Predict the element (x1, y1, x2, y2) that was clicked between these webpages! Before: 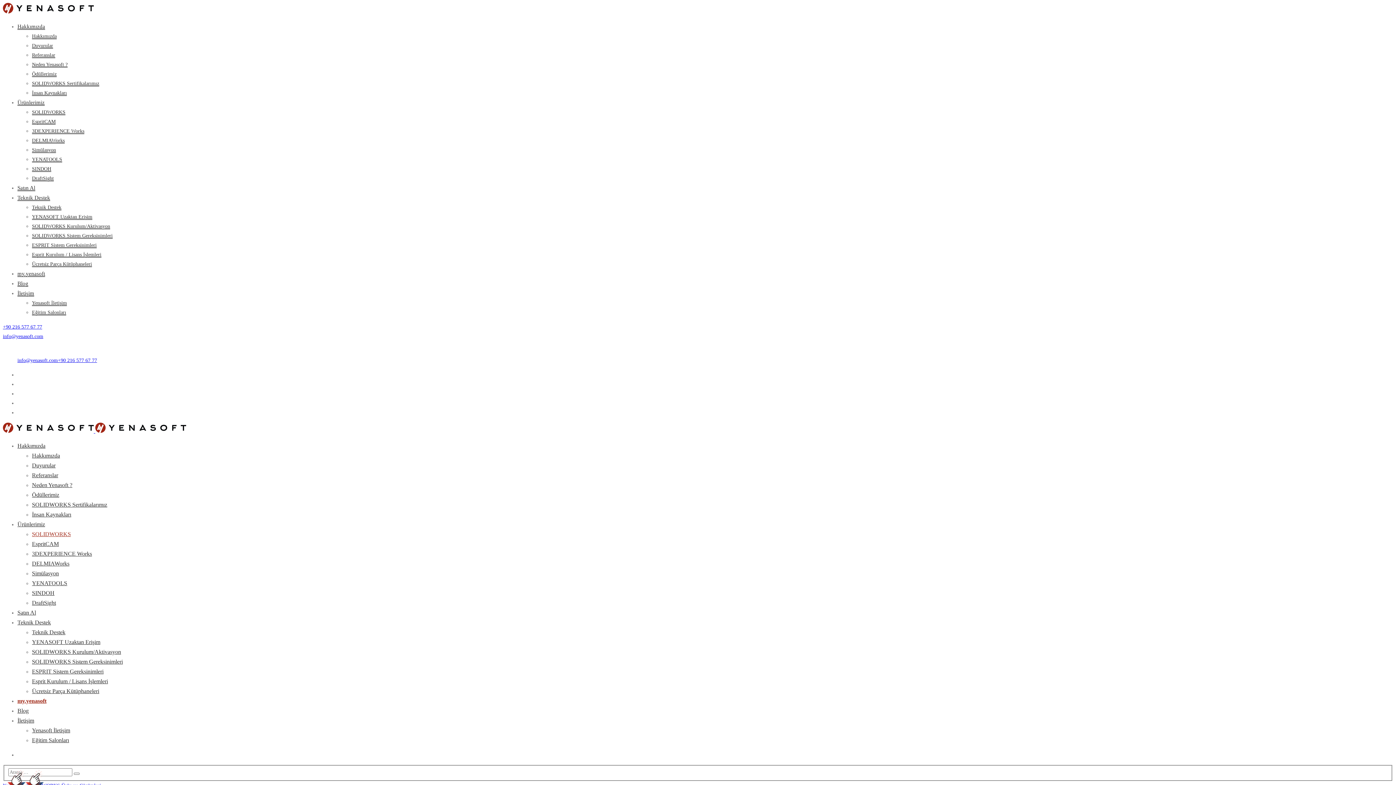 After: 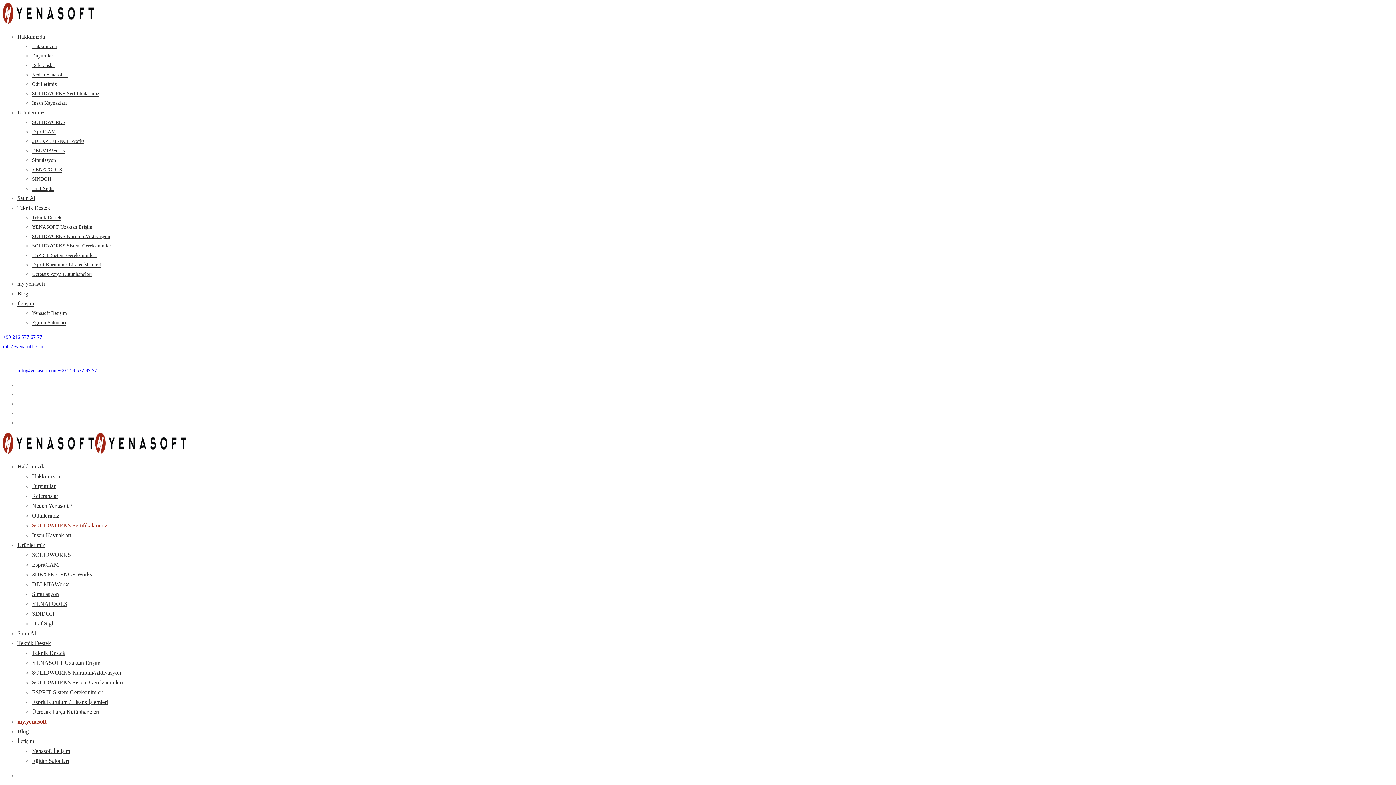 Action: bbox: (32, 80, 99, 86) label: SOLIDWORKS Sertifikalarımız